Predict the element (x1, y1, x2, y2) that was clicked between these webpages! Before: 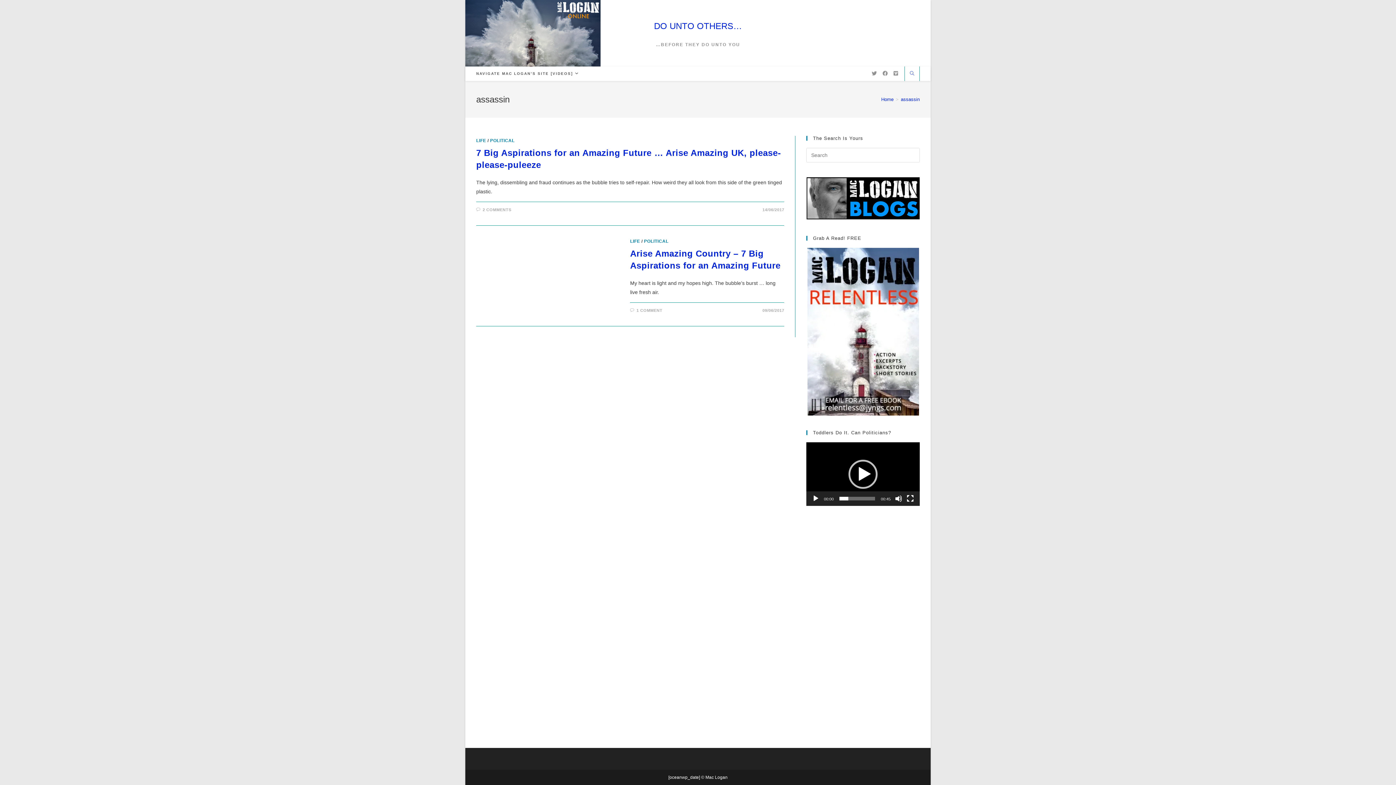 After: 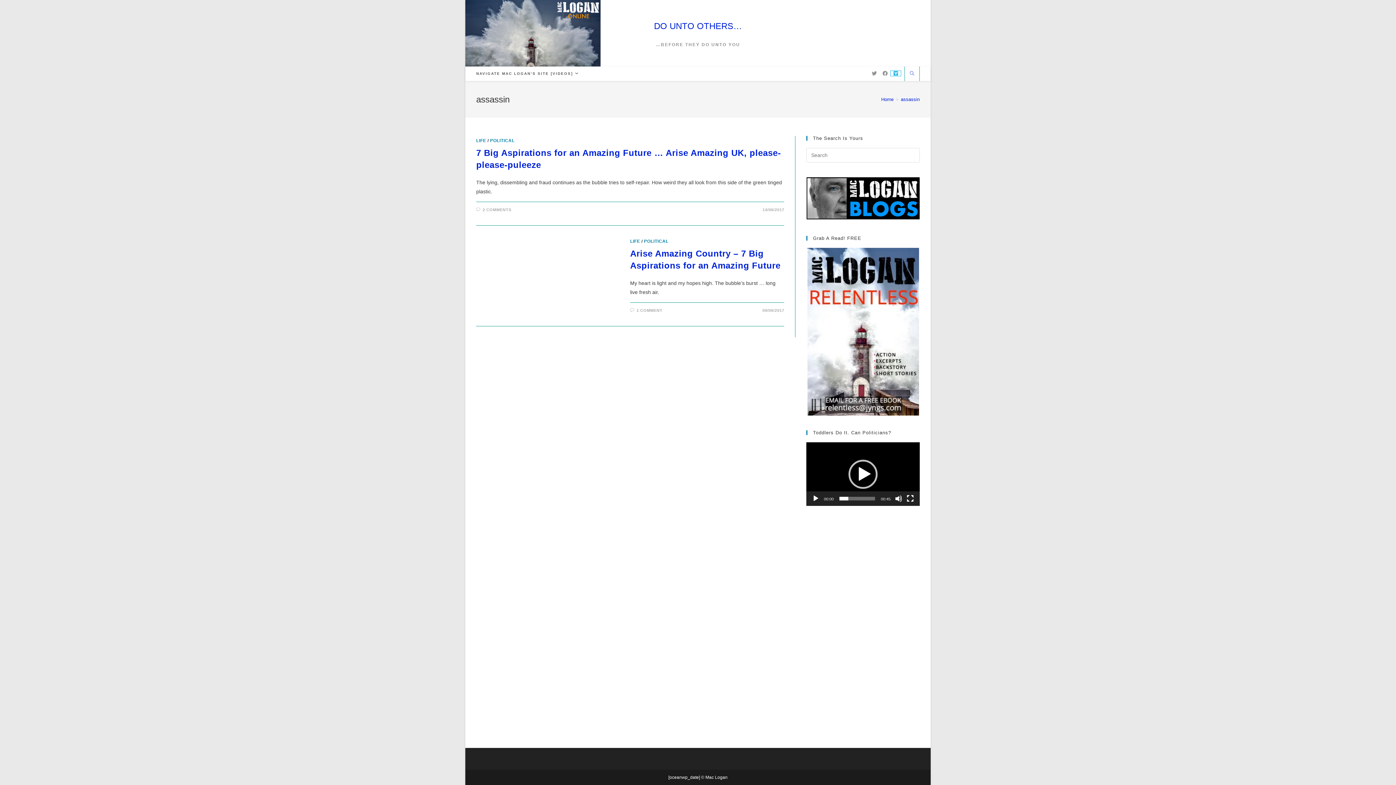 Action: label: Vimeo (opens in a new tab) bbox: (890, 70, 901, 76)